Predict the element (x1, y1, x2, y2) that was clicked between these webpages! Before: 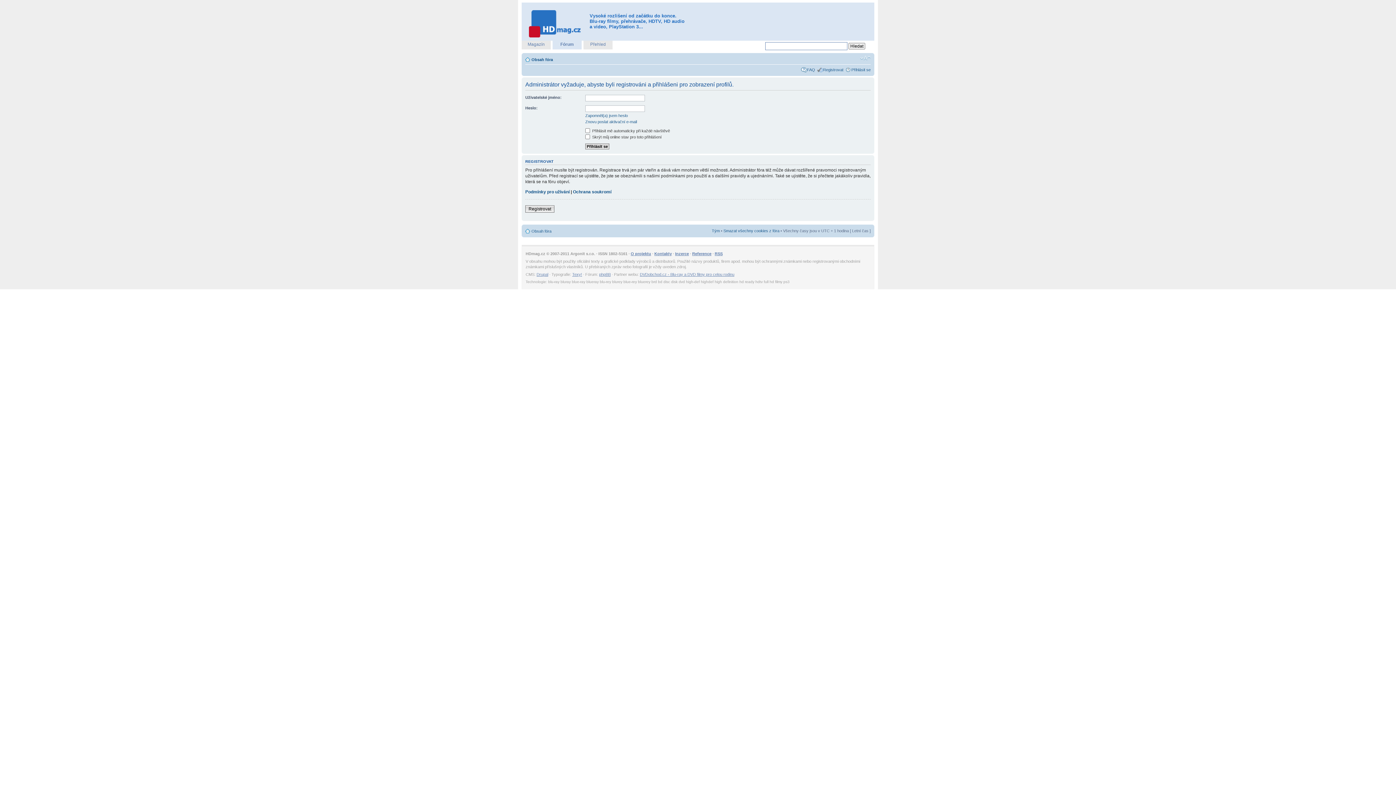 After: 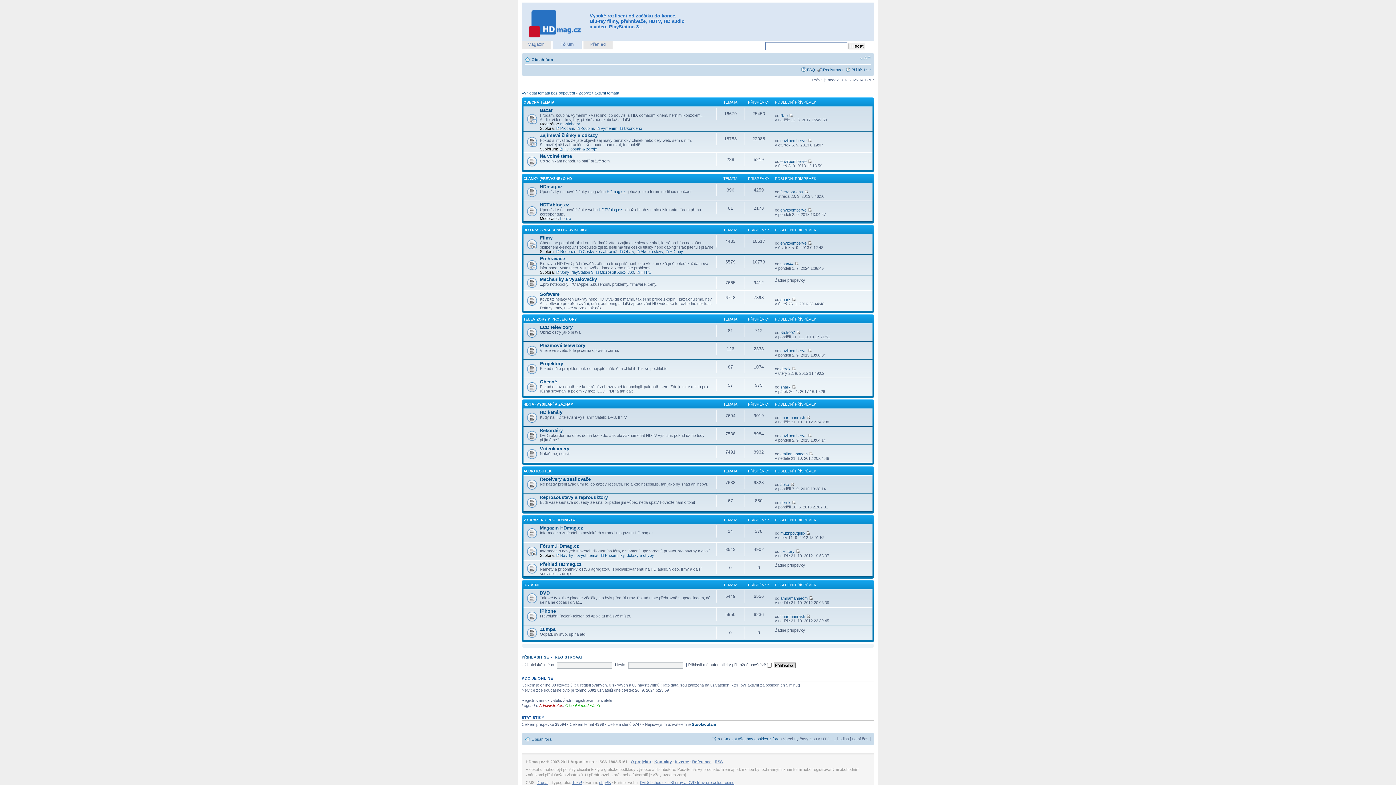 Action: label: Fórum bbox: (552, 40, 581, 48)